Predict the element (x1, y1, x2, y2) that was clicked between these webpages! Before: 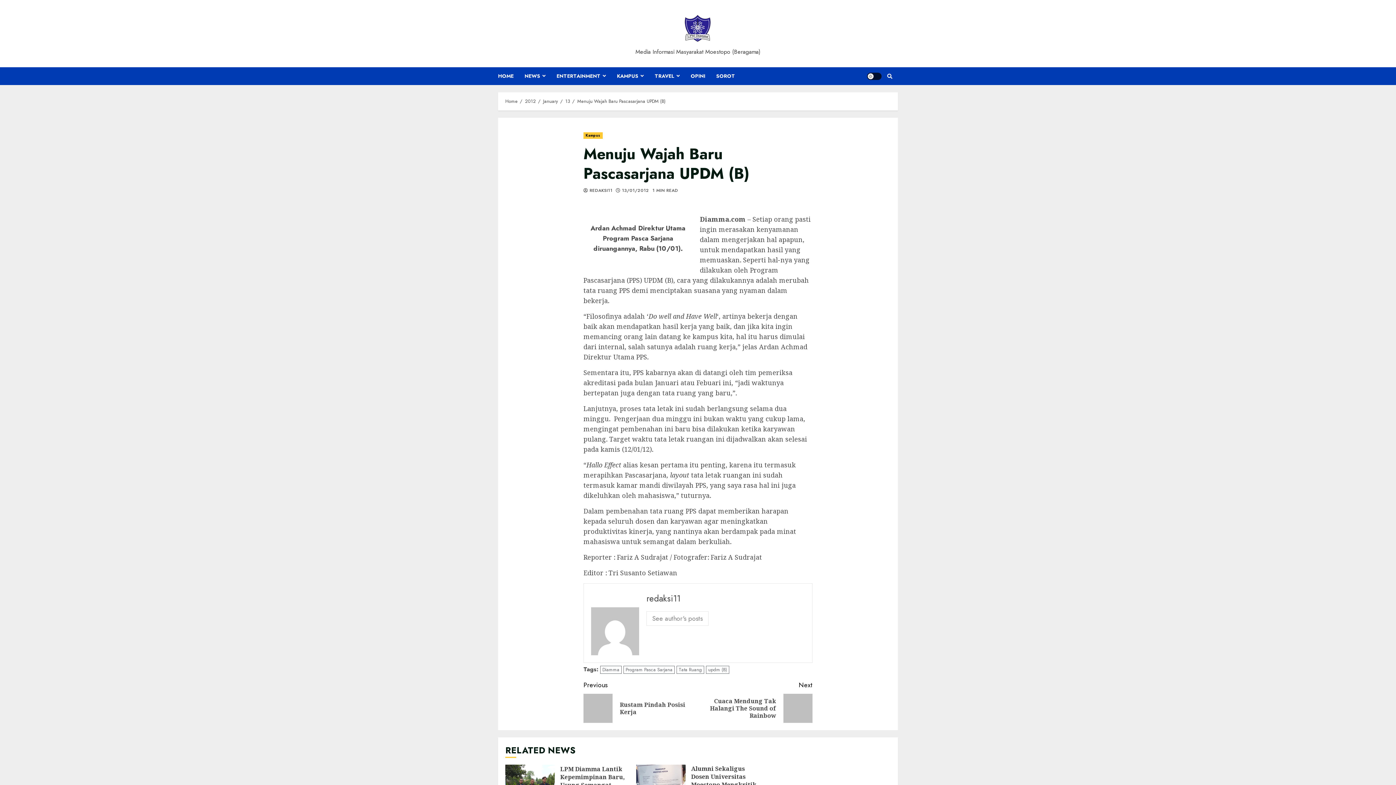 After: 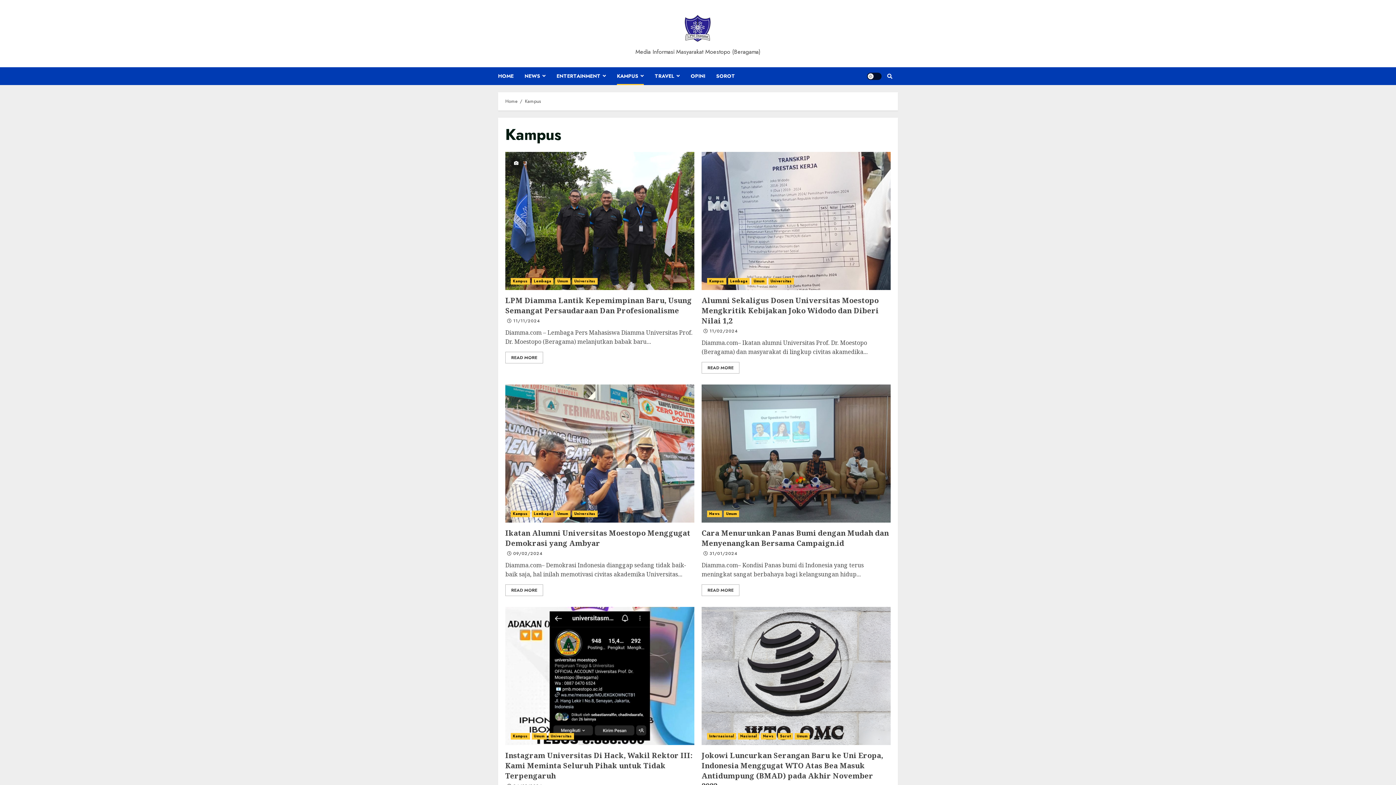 Action: label: KAMPUS bbox: (617, 67, 654, 85)